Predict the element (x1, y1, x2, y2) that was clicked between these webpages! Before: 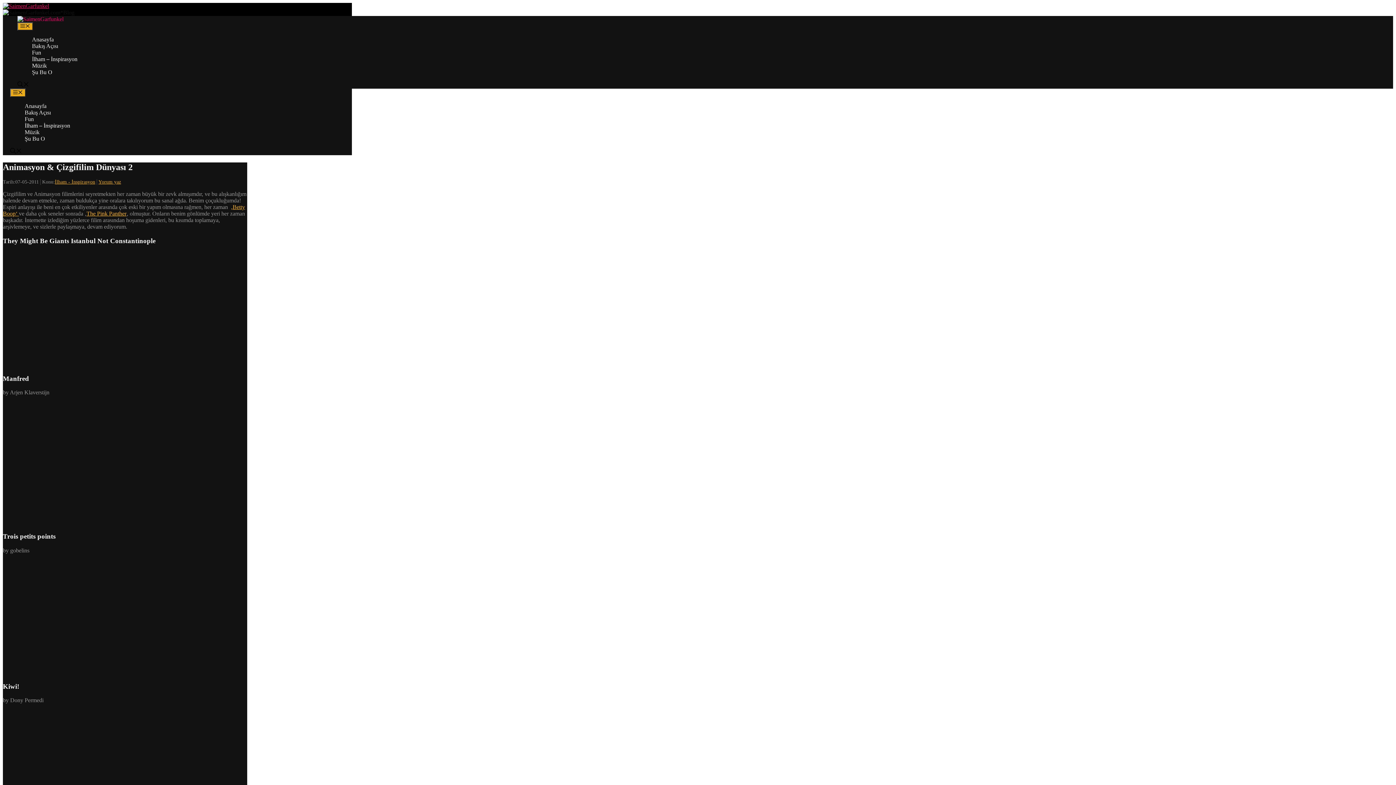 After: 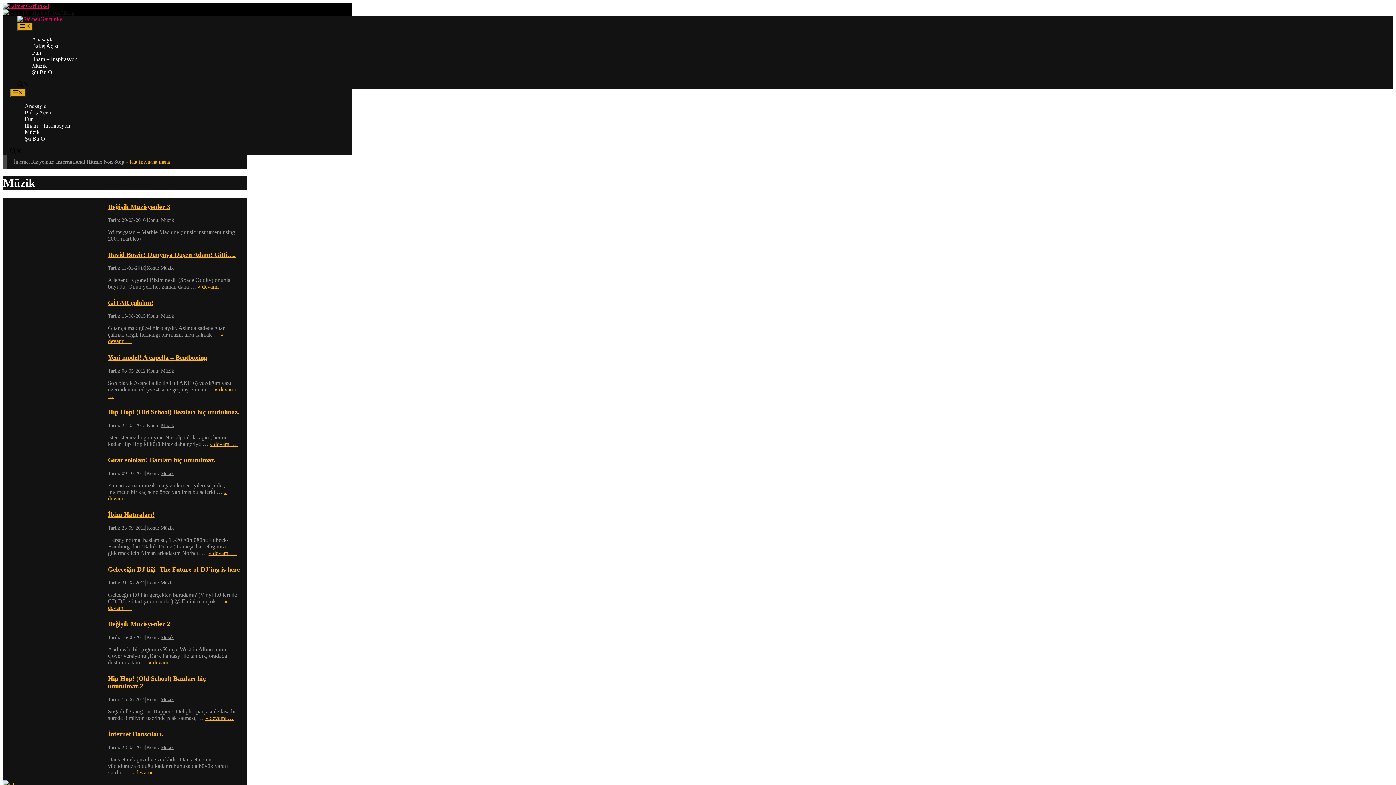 Action: bbox: (32, 62, 46, 68) label: Müzik